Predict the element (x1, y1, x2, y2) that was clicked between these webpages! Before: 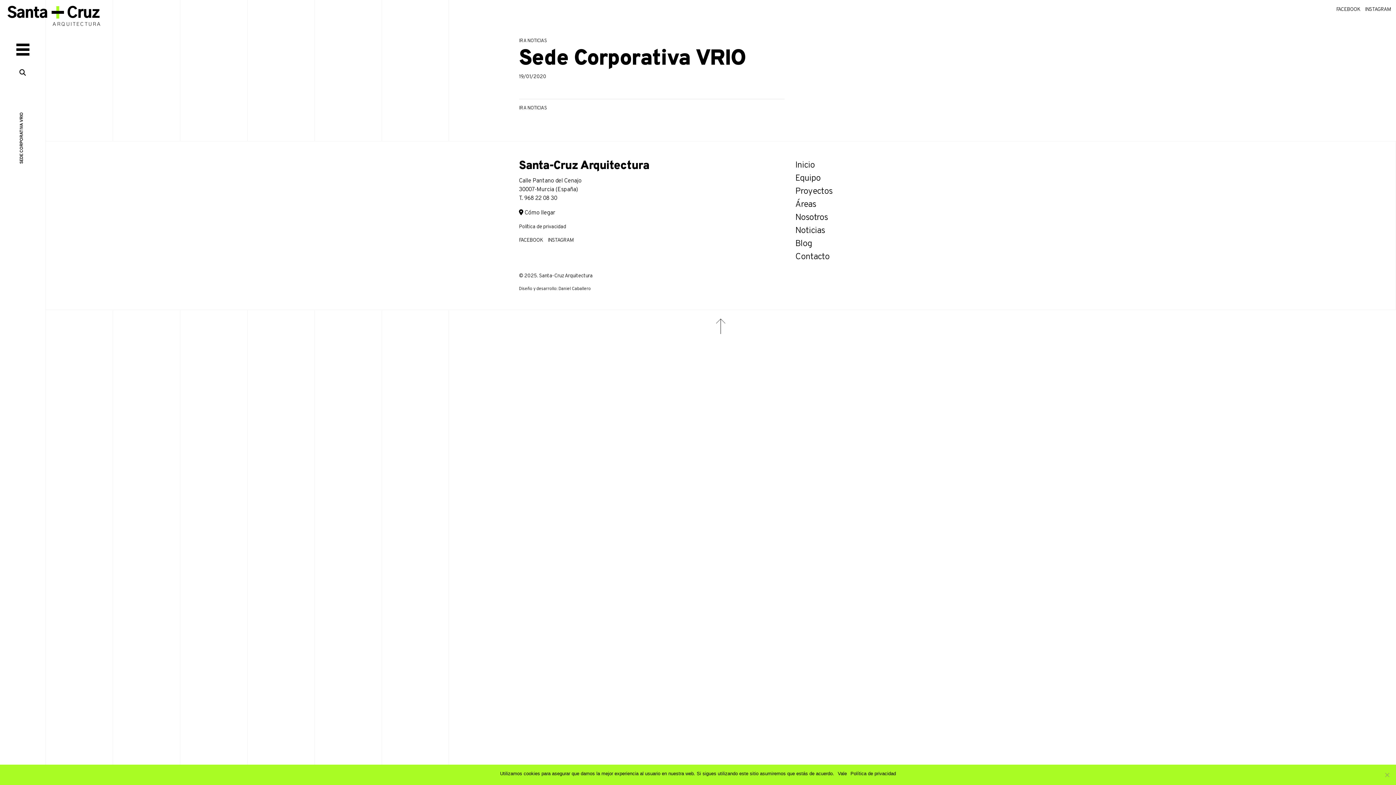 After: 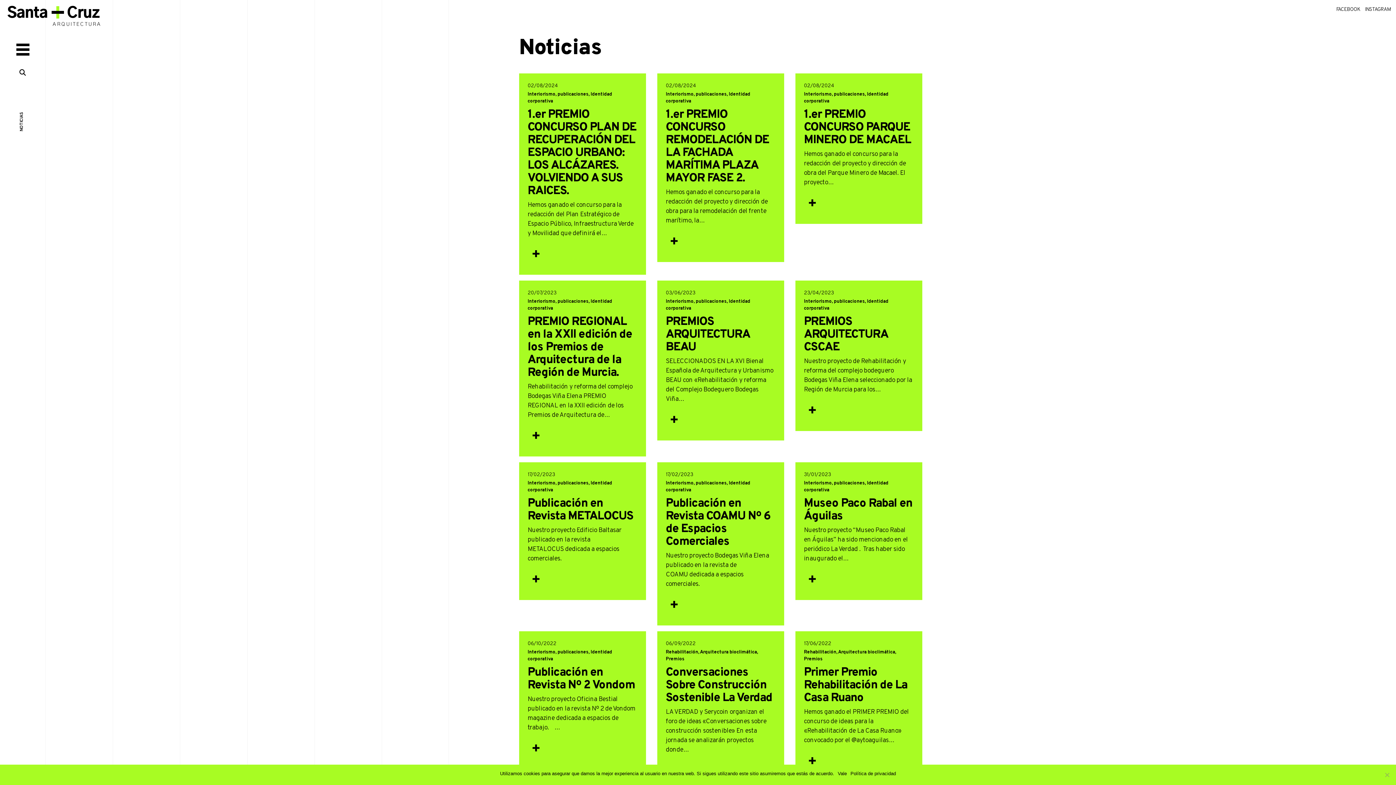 Action: label: IR A NOTICIAS bbox: (519, 38, 547, 44)